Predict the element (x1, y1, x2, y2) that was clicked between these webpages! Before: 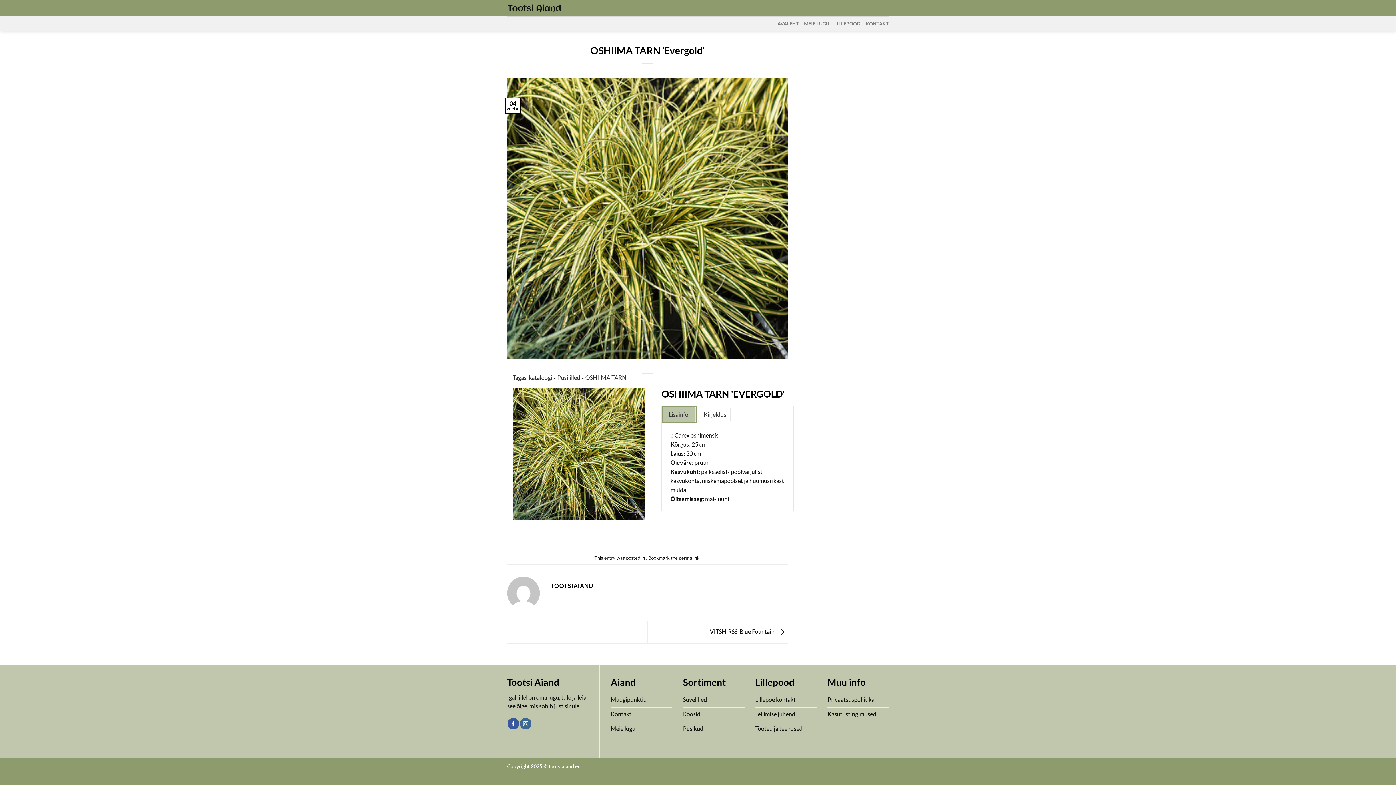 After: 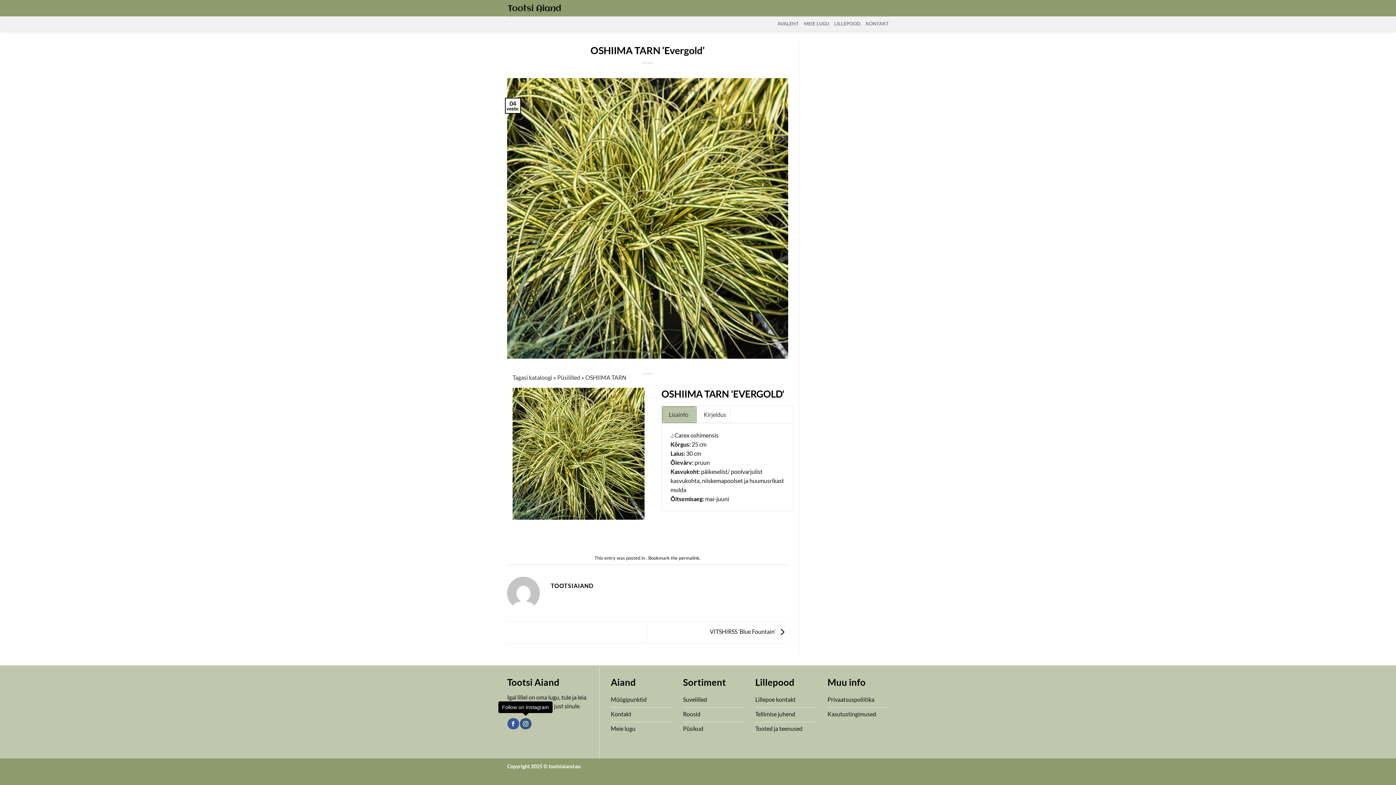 Action: label: Follow on Instagram bbox: (520, 718, 531, 729)